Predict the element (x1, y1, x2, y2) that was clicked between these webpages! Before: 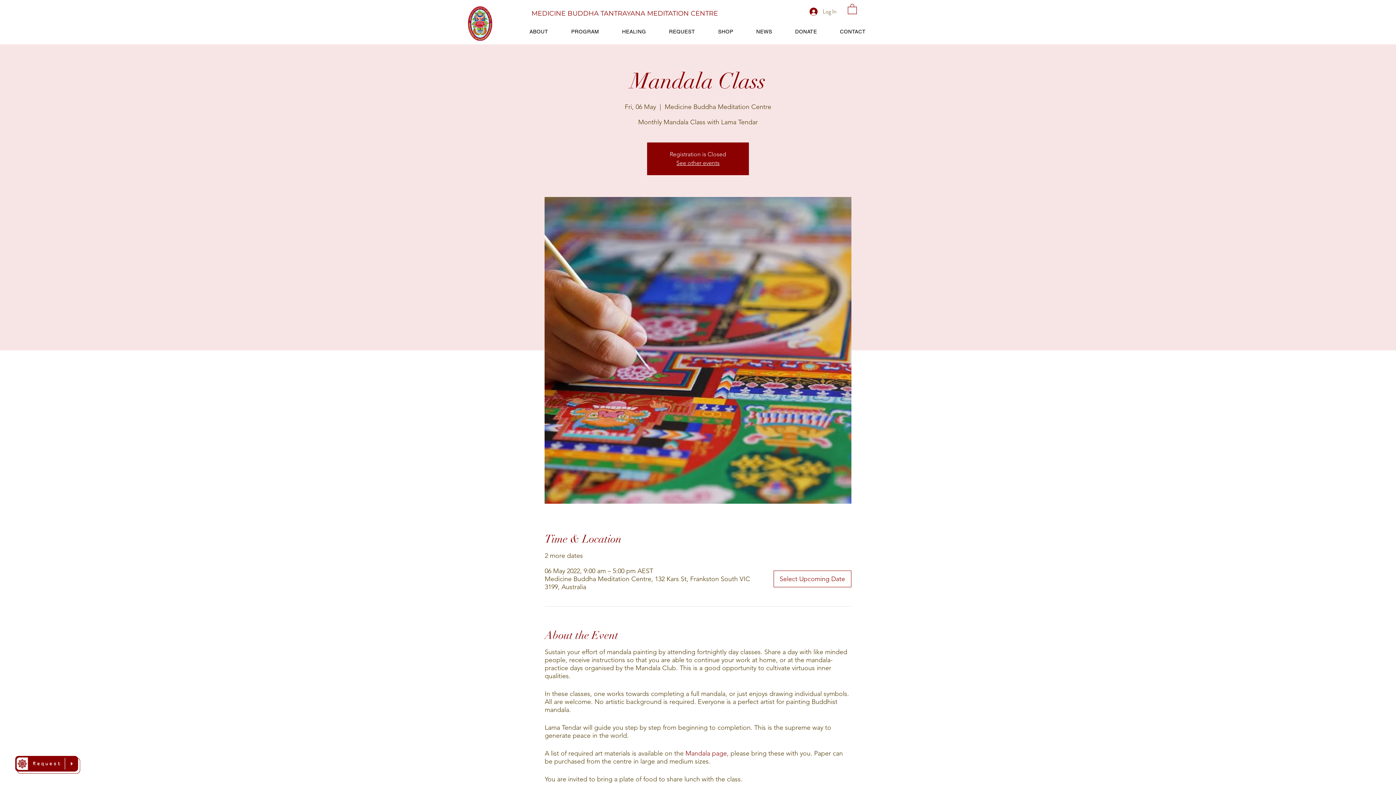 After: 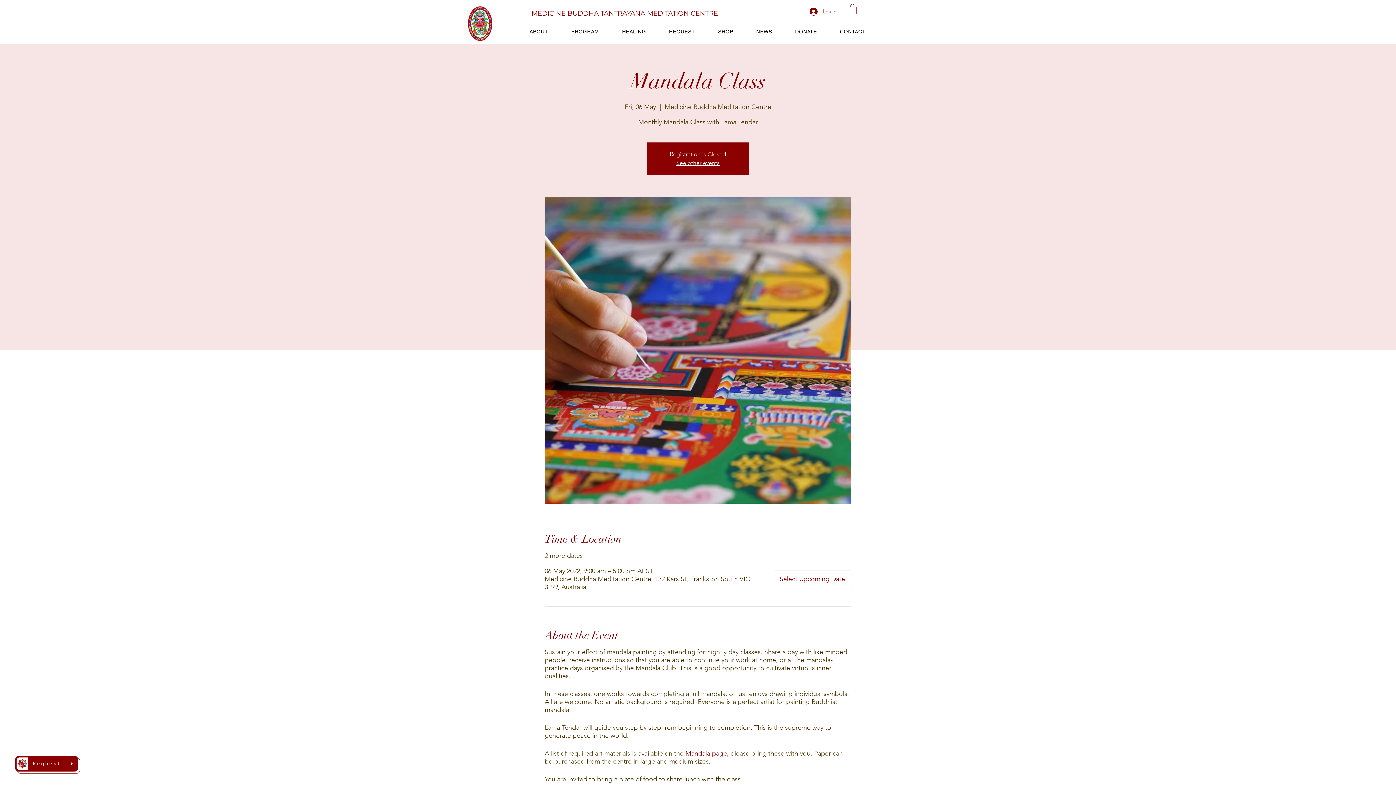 Action: label: Log In bbox: (804, 5, 841, 17)